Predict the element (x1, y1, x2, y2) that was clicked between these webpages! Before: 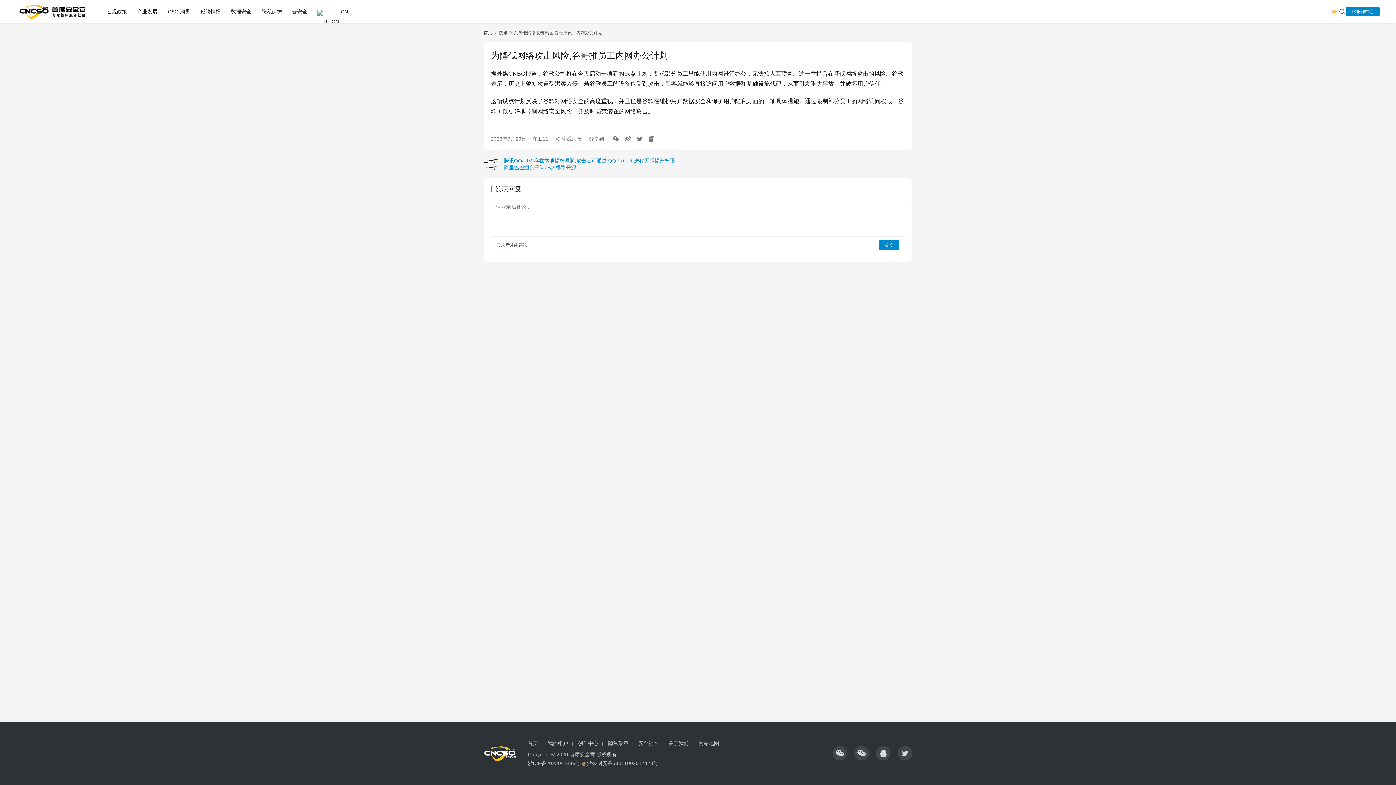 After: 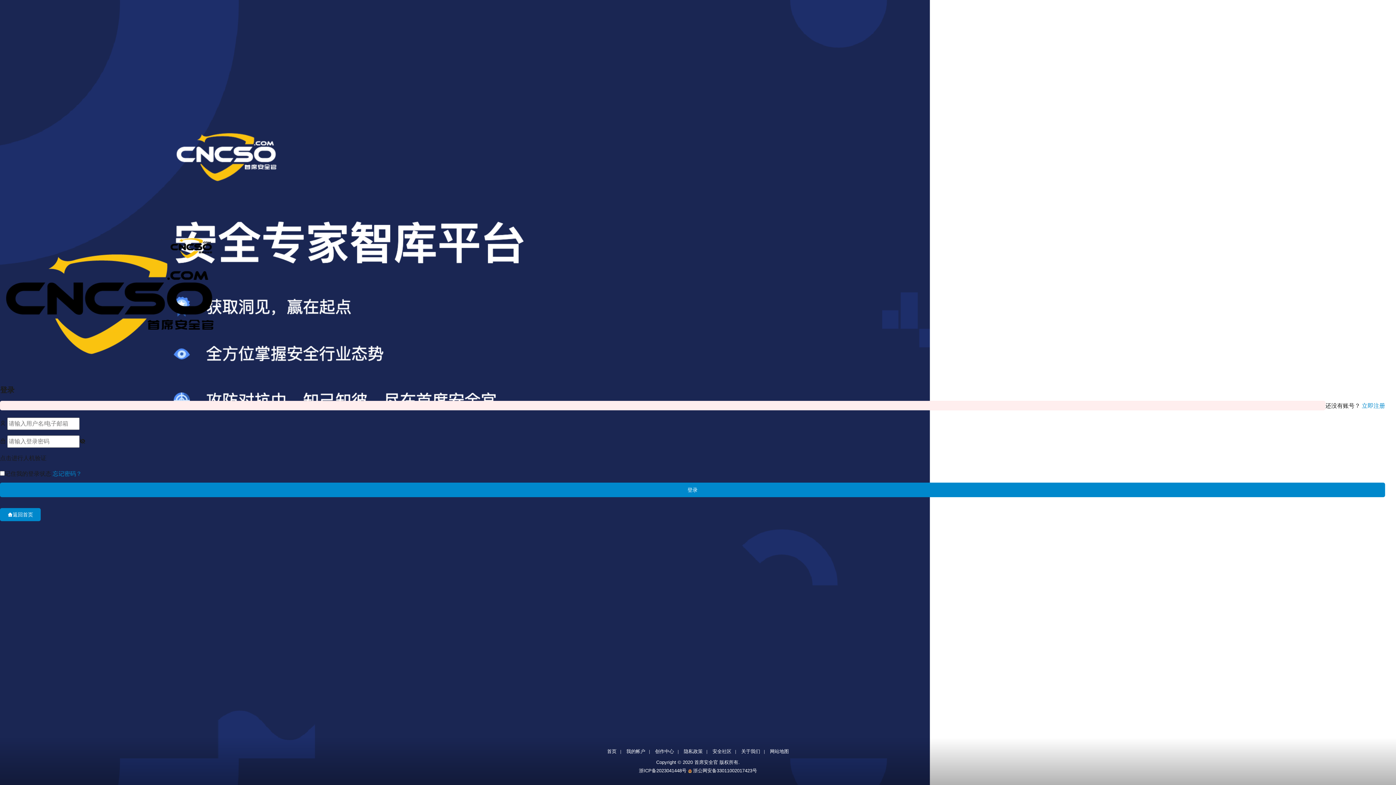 Action: bbox: (496, 242, 505, 248) label: 登录